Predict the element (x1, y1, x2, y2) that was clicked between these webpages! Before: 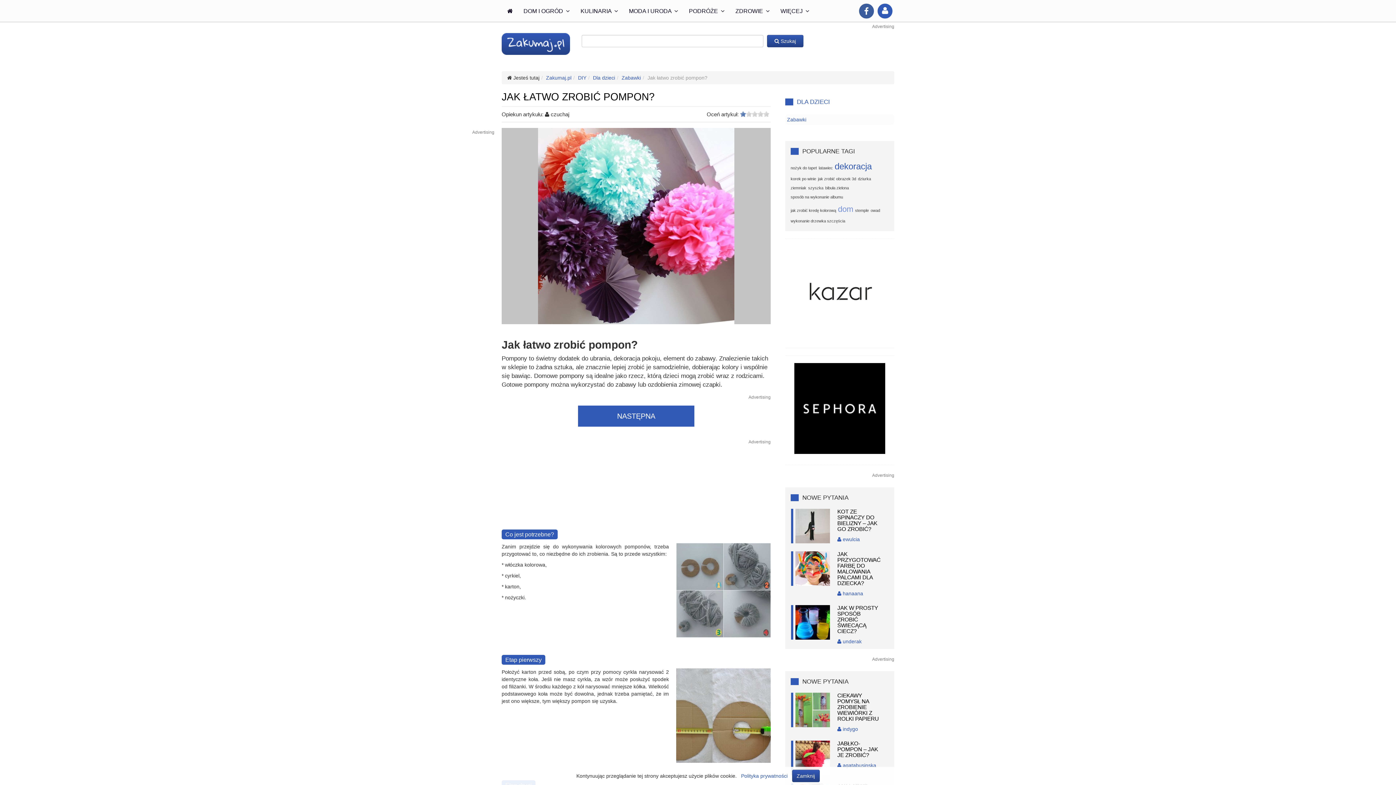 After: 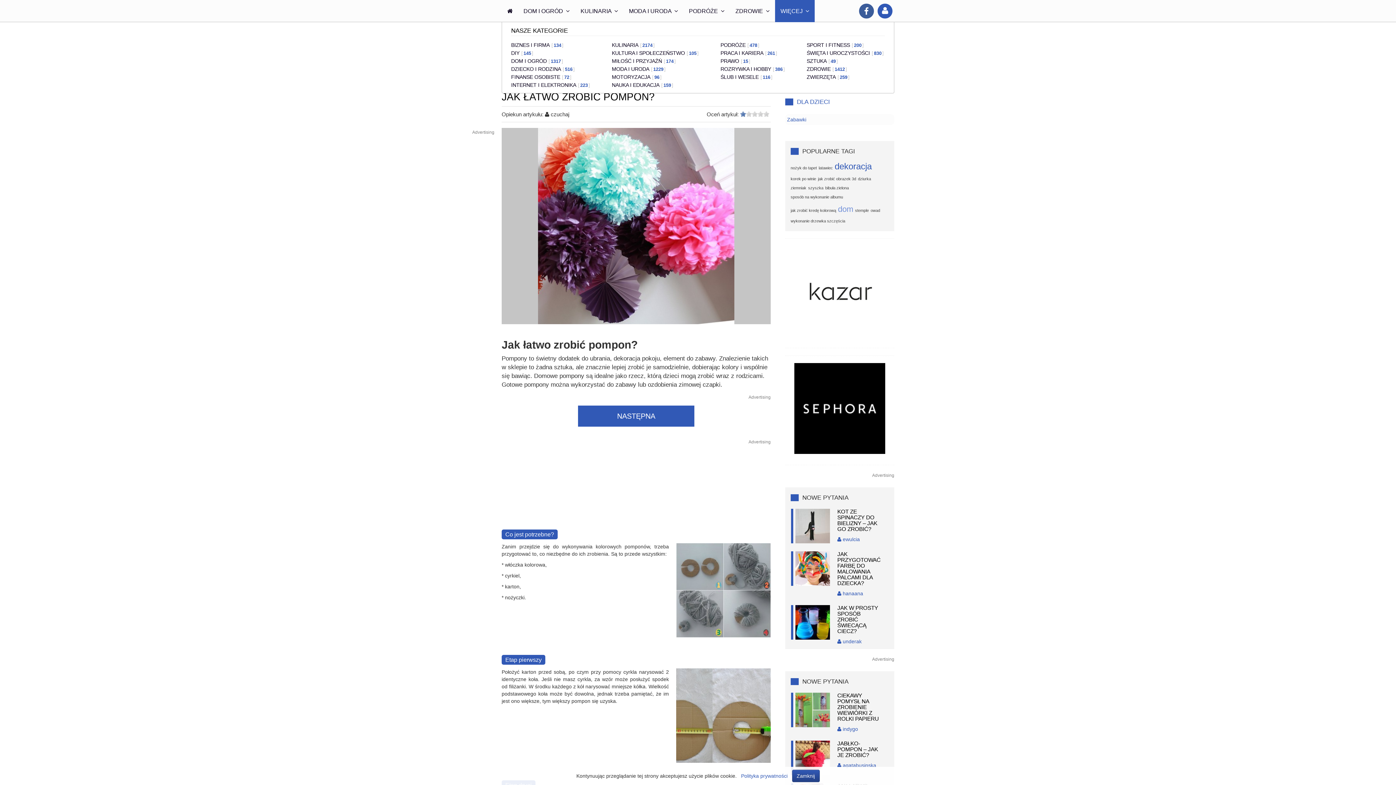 Action: label: WIĘCEJ  bbox: (775, 0, 814, 22)